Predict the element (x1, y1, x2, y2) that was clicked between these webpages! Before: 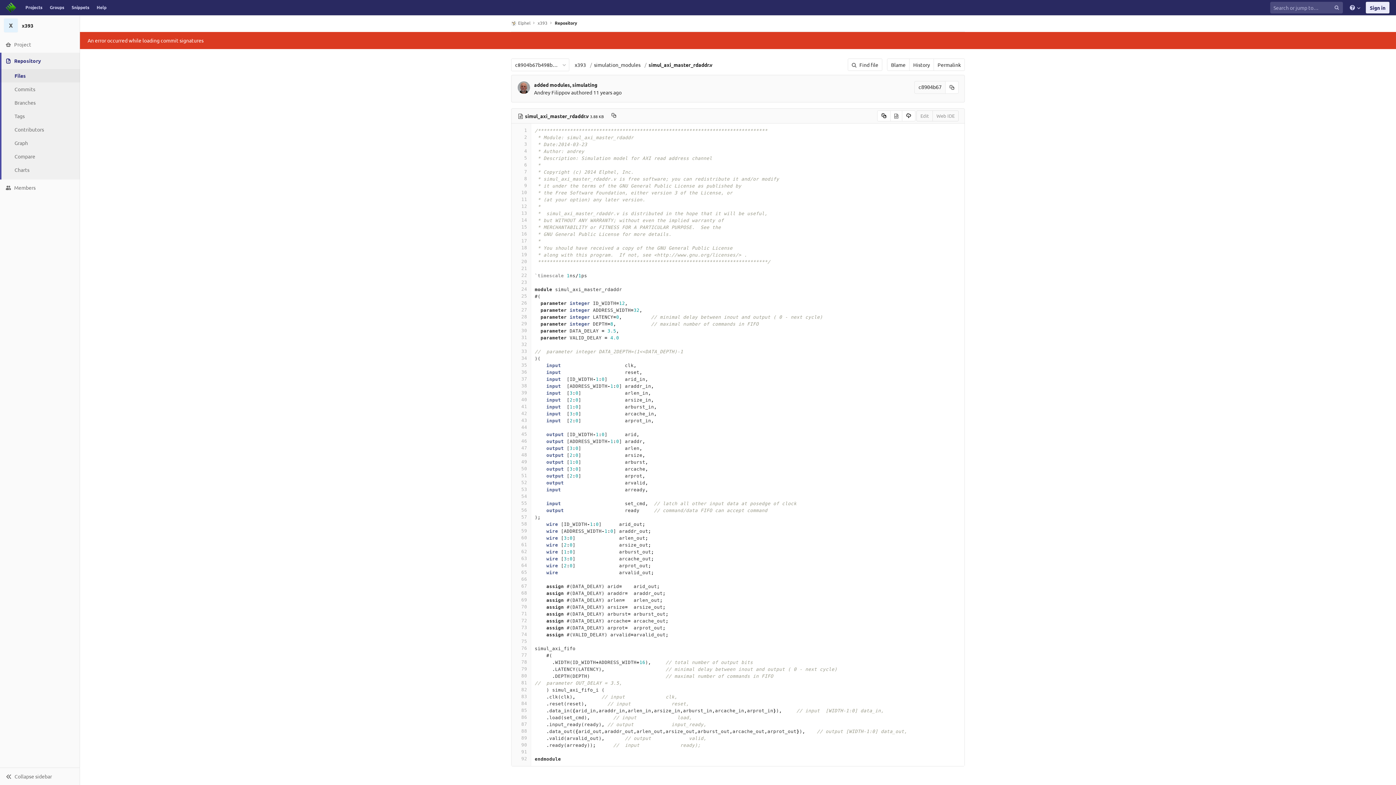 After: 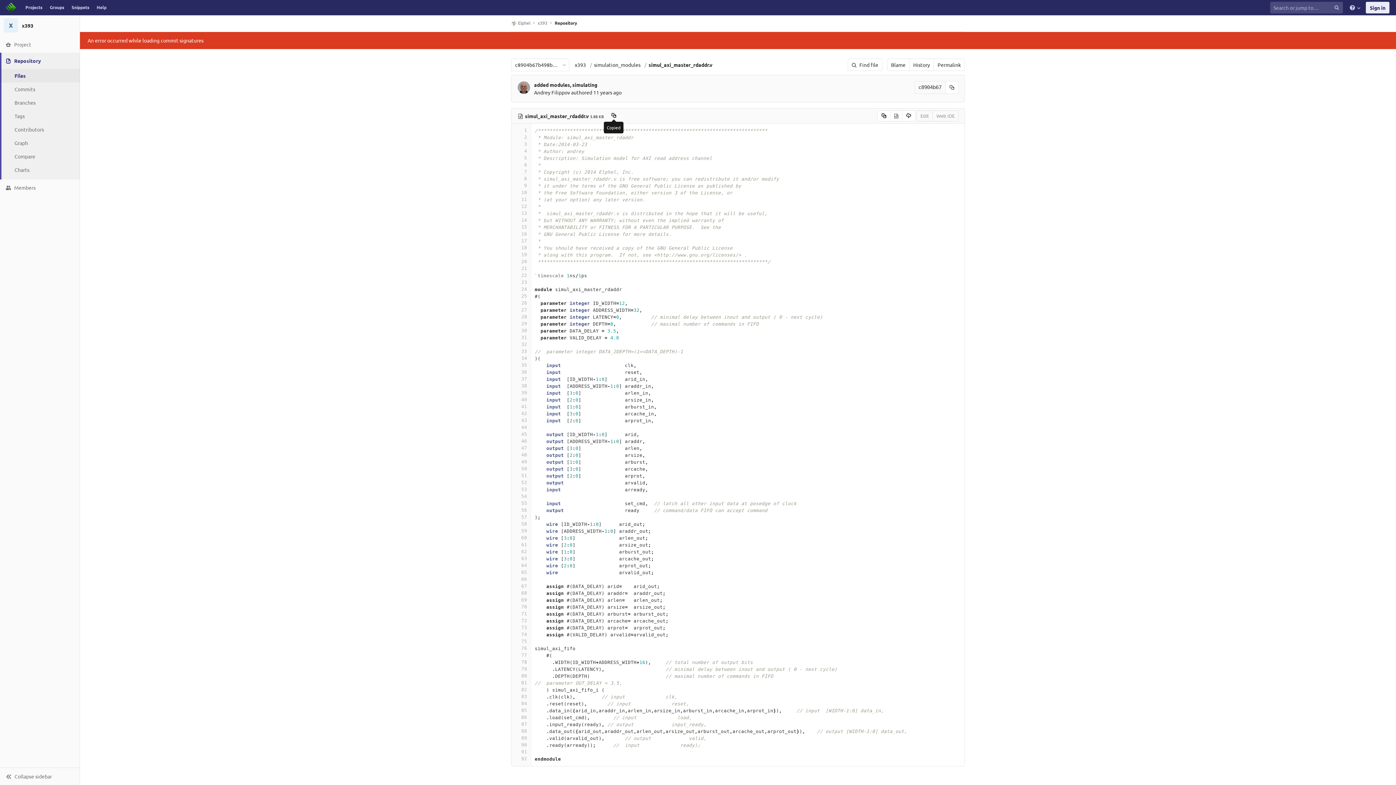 Action: label: Copy file path to clipboard bbox: (609, 112, 618, 119)